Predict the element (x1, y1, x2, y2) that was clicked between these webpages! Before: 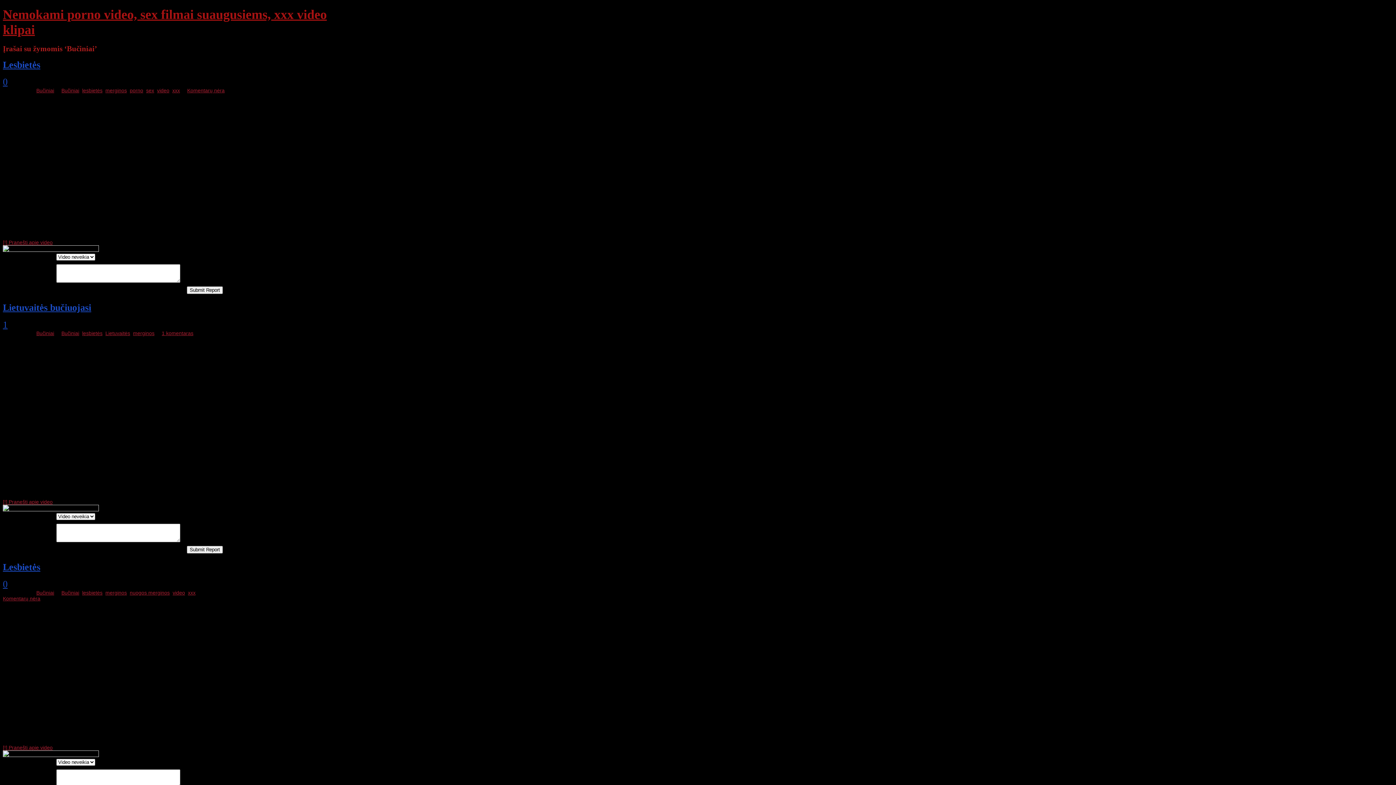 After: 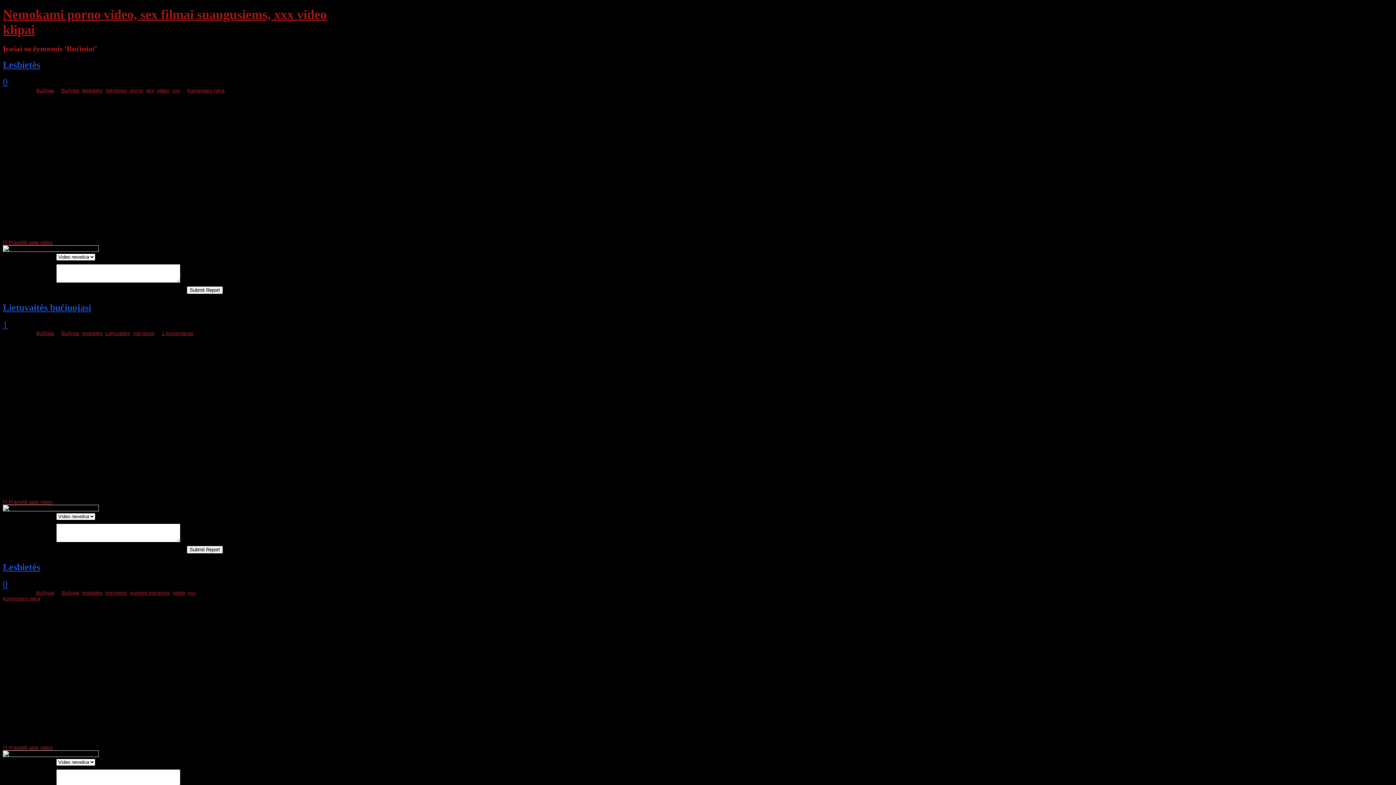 Action: bbox: (61, 590, 79, 595) label: Bučiniai